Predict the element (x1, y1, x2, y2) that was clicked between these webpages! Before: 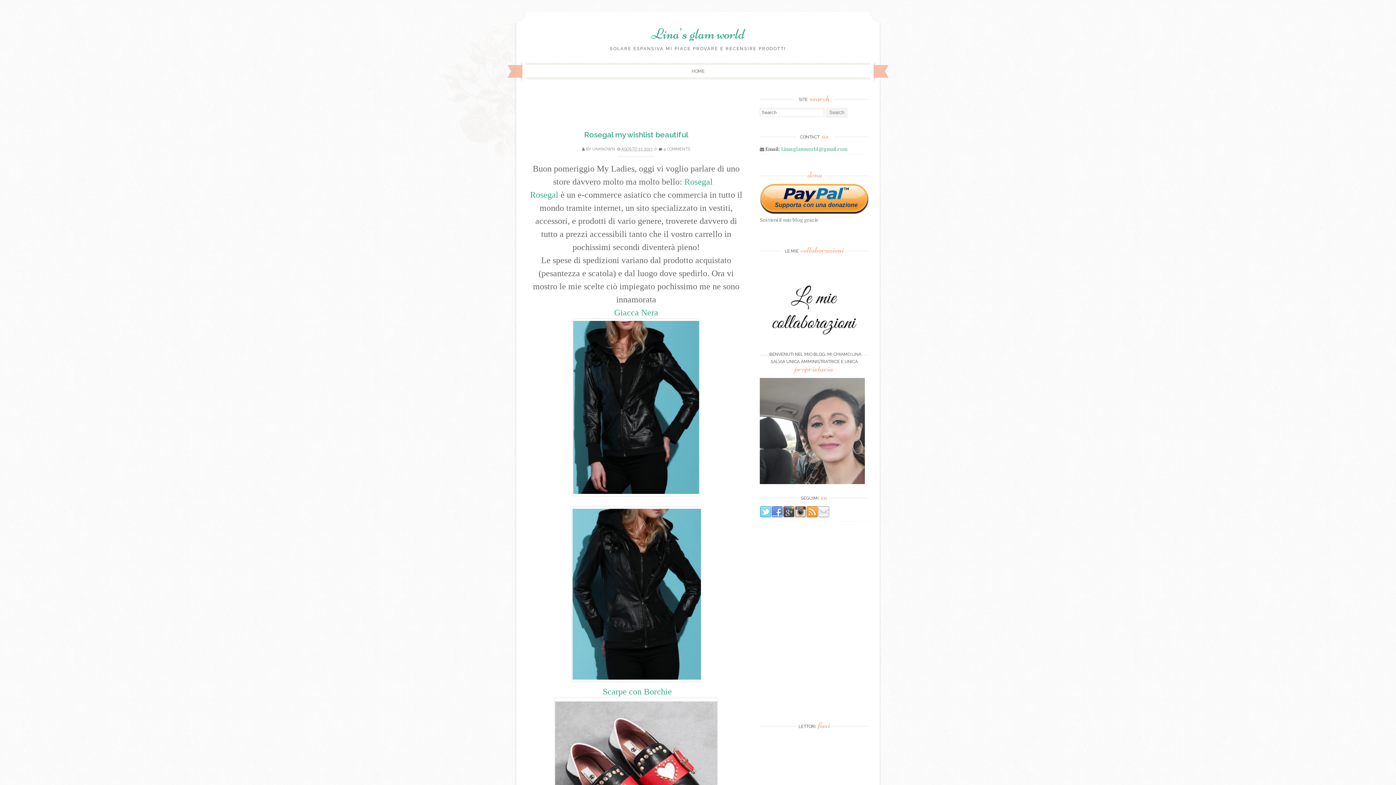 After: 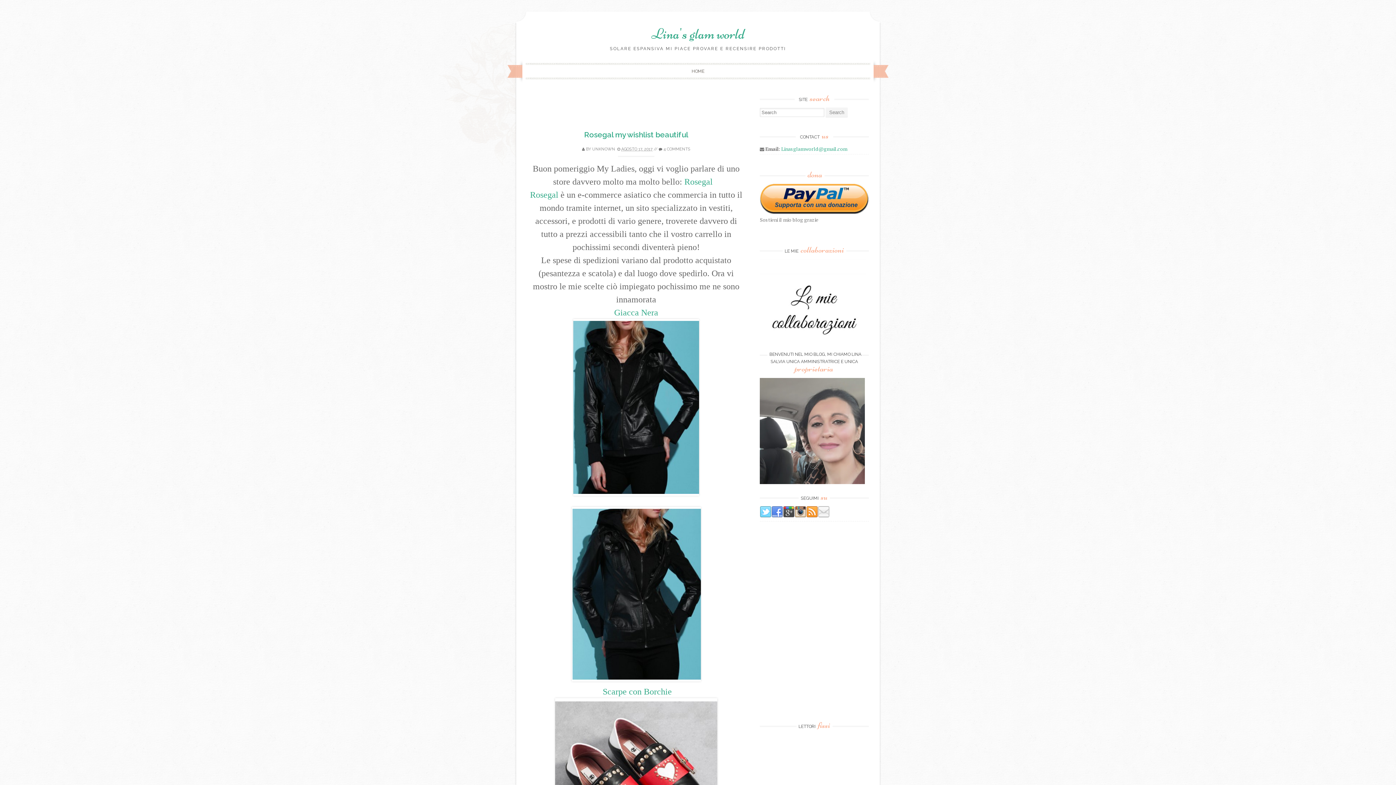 Action: label: AGOSTO 17, 2017 bbox: (621, 146, 652, 151)